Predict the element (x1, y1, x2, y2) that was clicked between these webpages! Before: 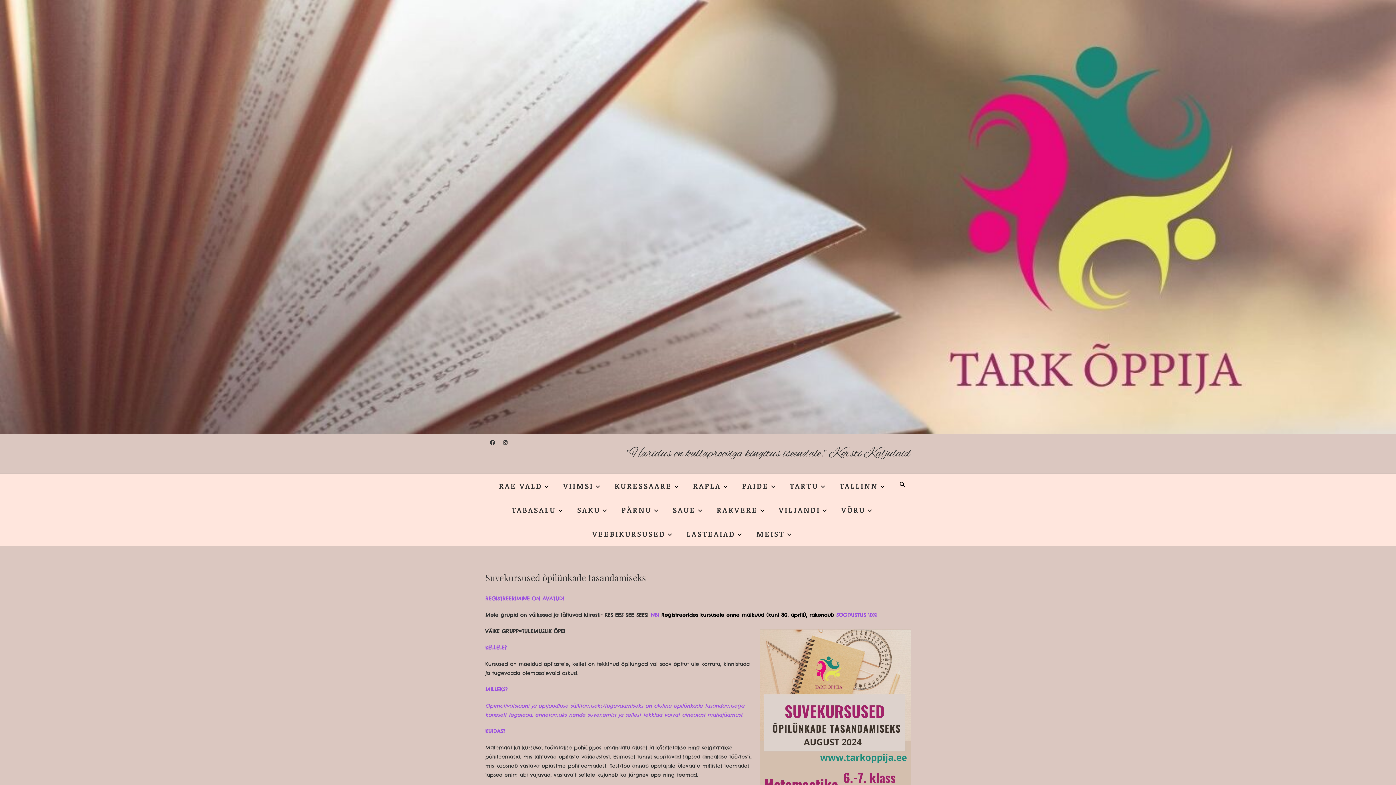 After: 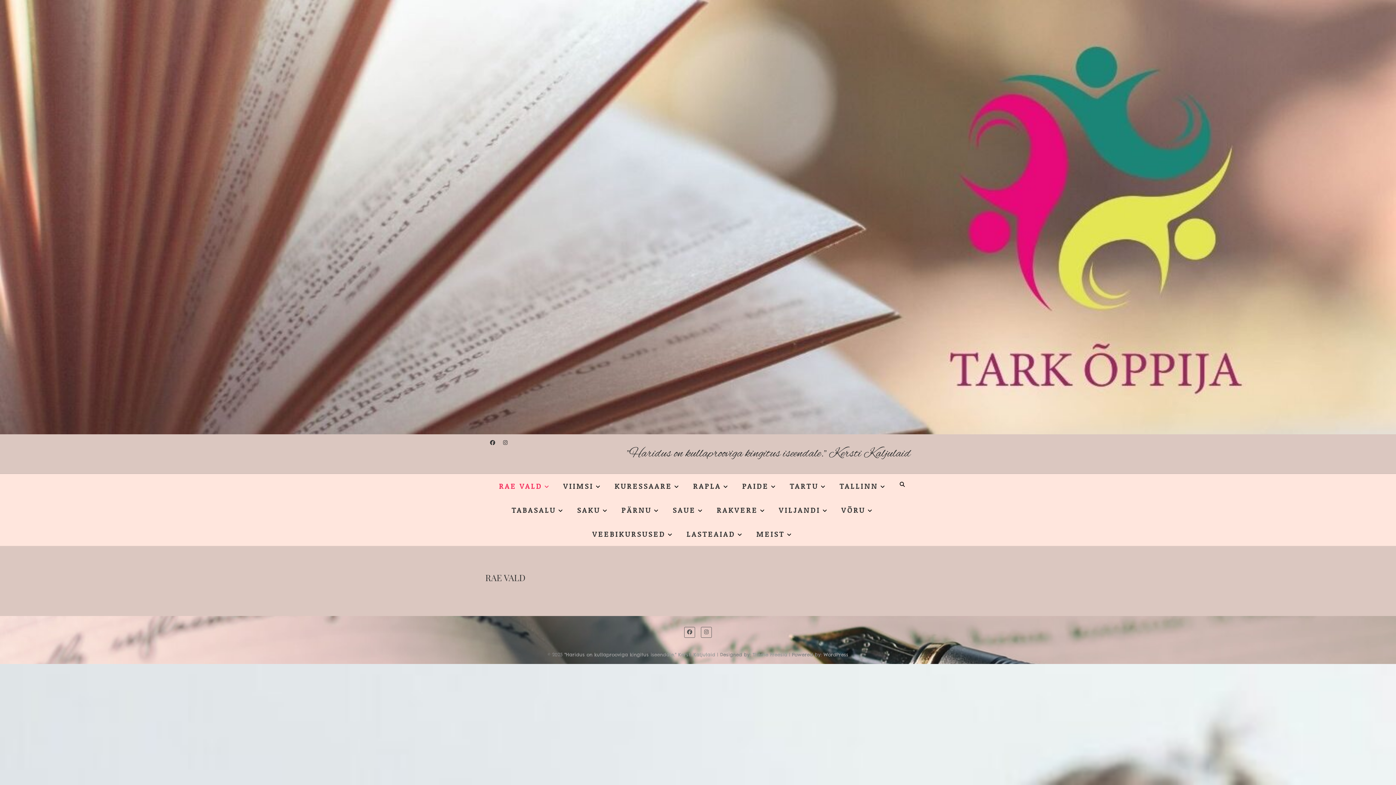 Action: label: RAE VALD bbox: (493, 474, 555, 498)